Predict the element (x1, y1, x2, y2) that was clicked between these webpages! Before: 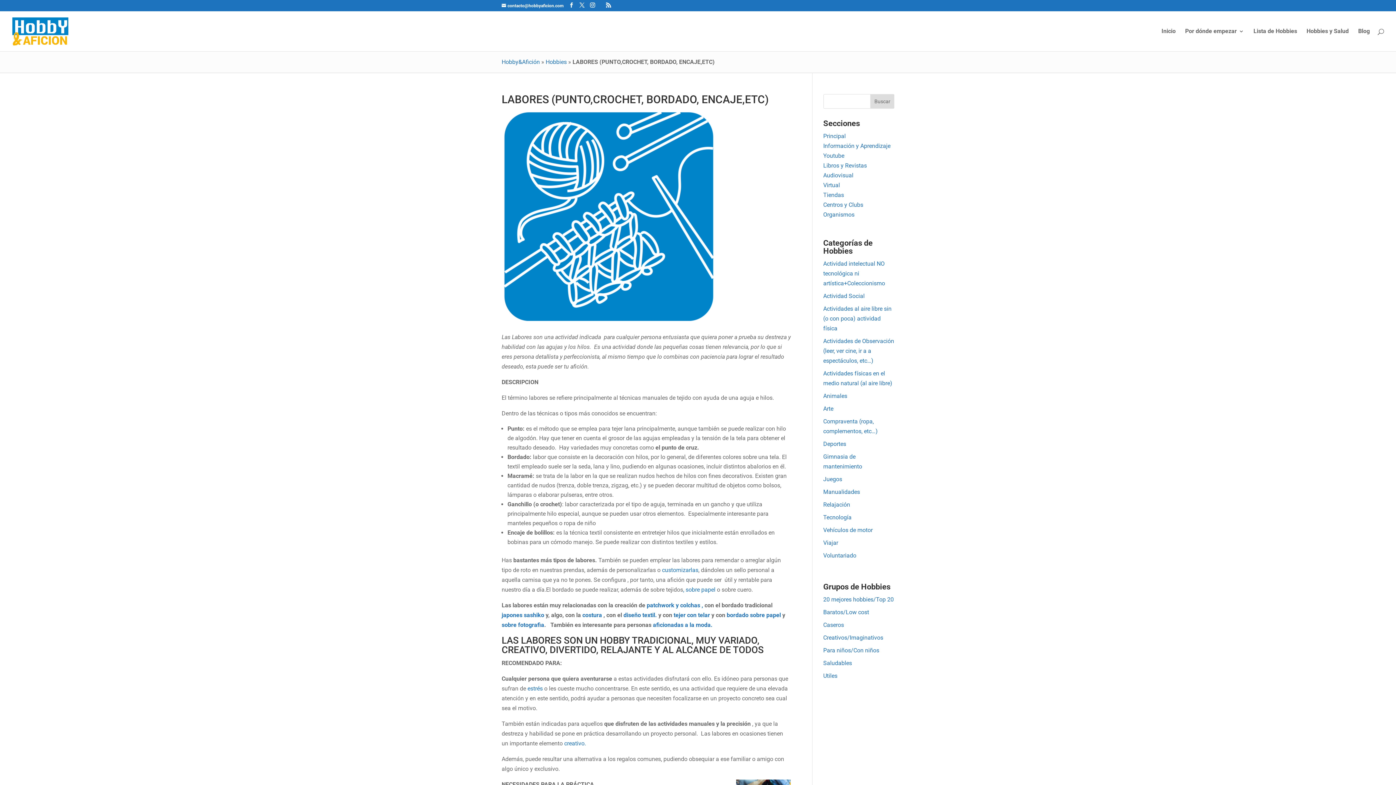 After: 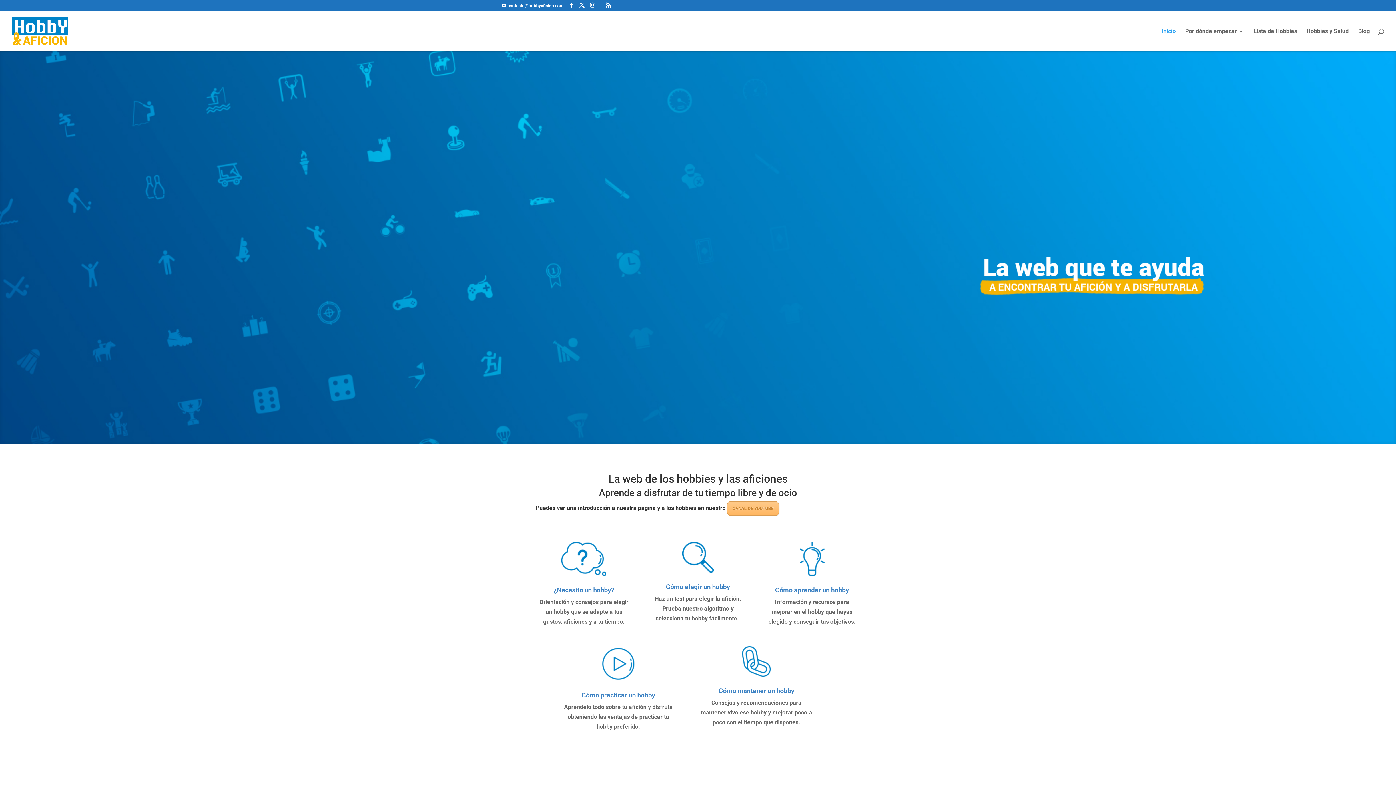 Action: label: Hobby&Afición bbox: (501, 58, 540, 65)